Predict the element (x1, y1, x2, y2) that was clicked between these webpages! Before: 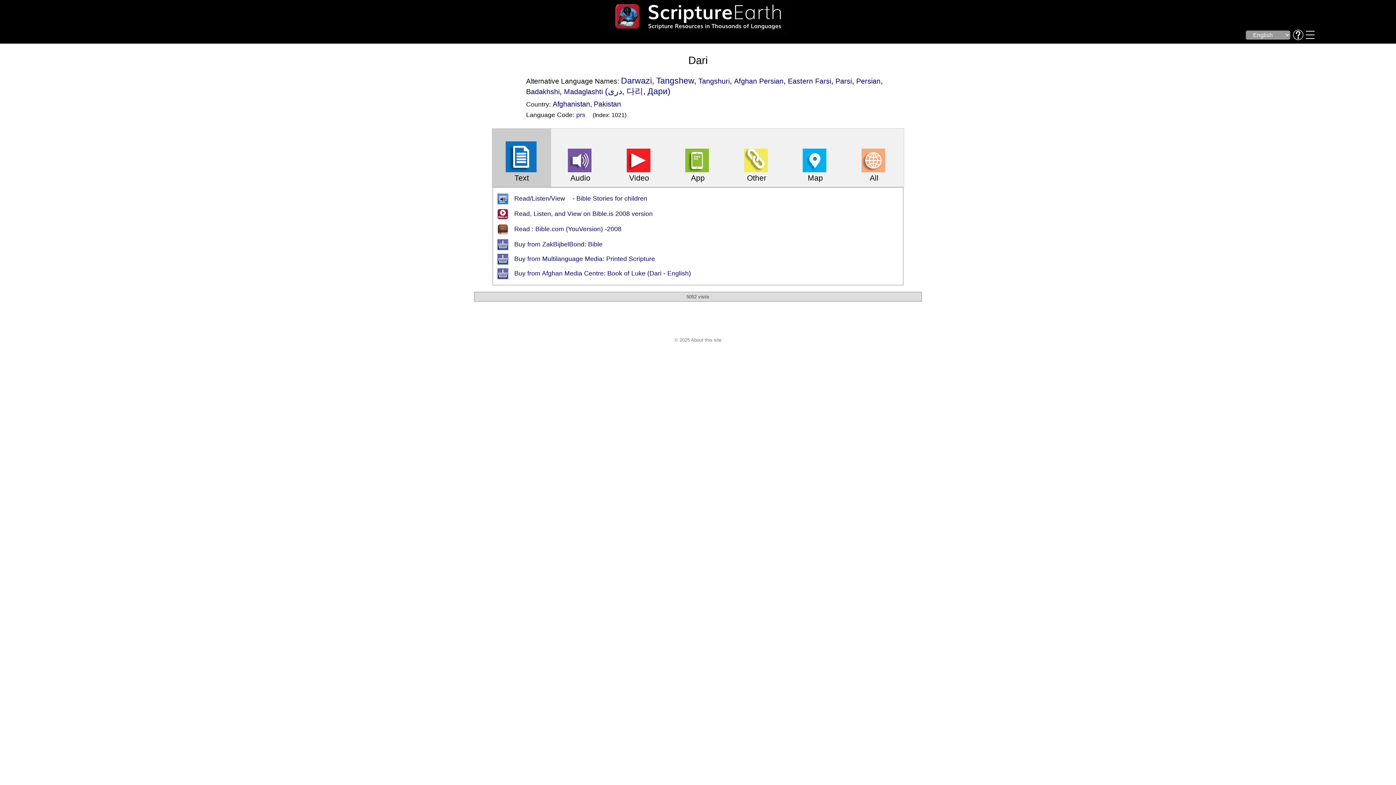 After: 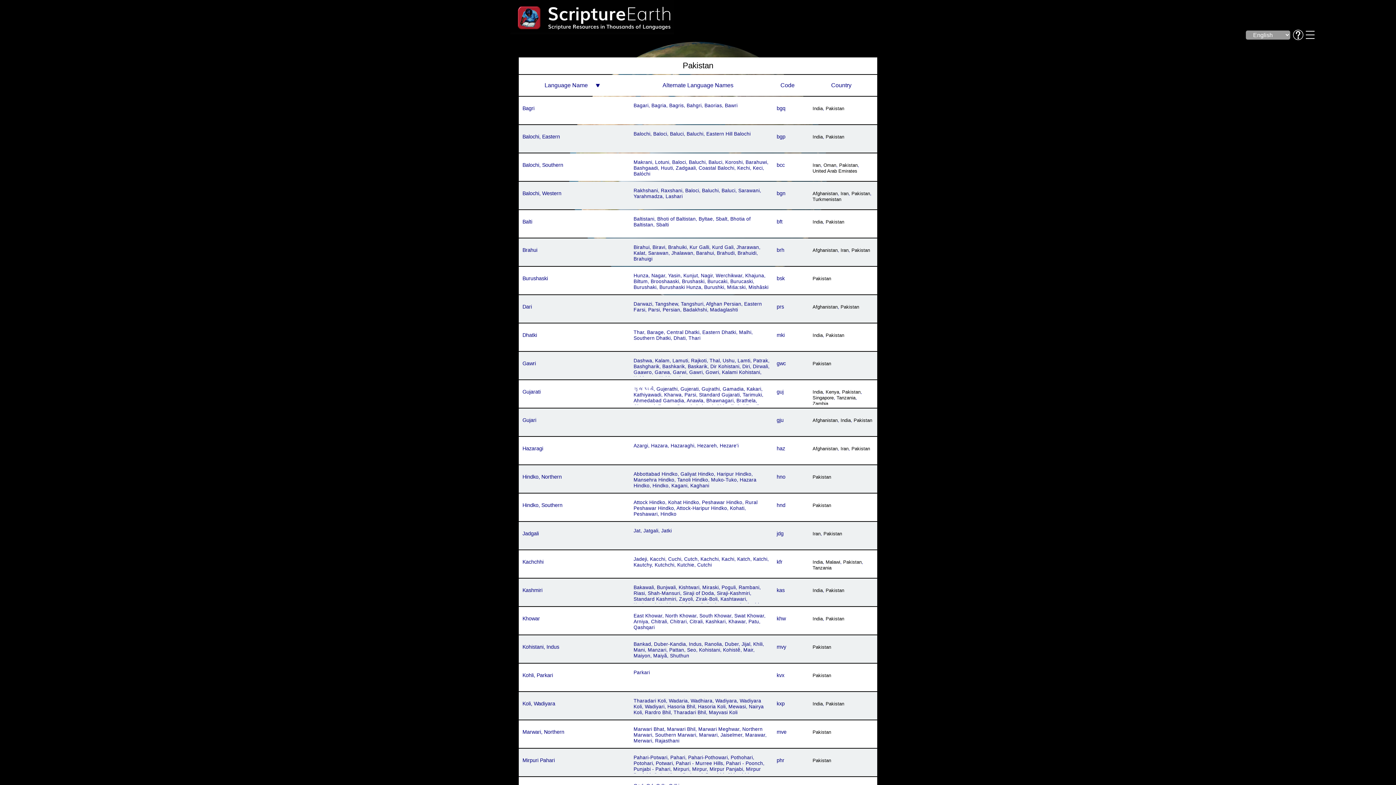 Action: bbox: (593, 100, 621, 108) label: Pakistan